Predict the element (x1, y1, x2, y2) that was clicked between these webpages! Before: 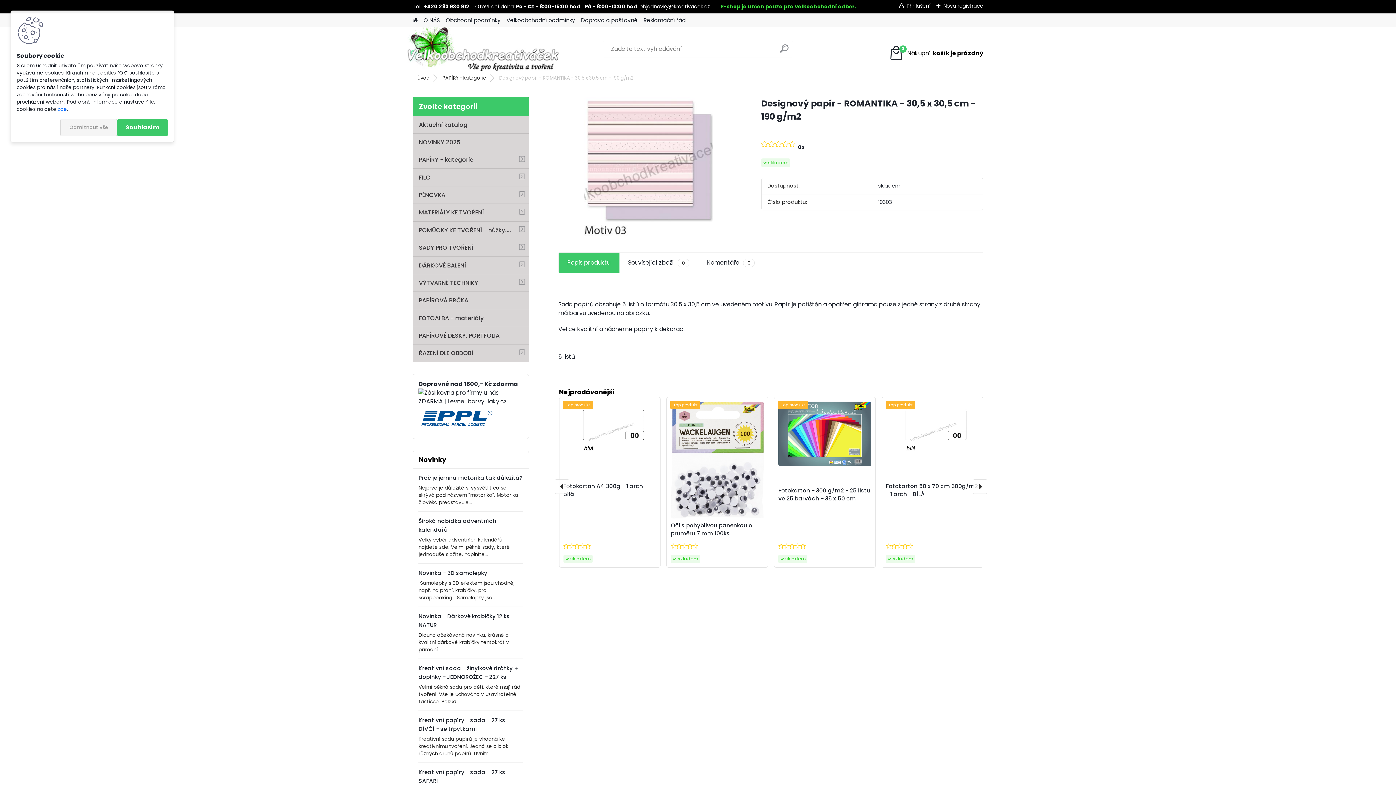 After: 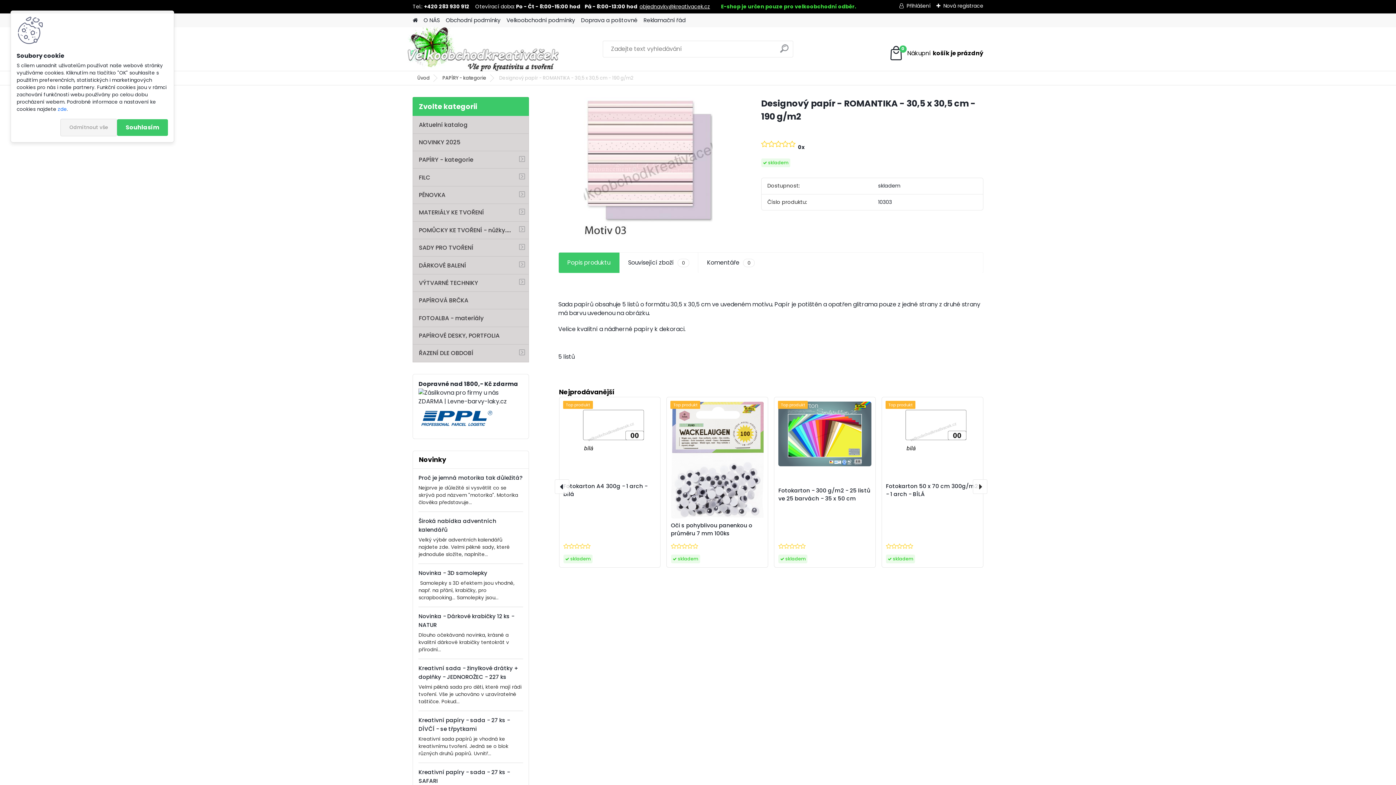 Action: bbox: (555, 479, 569, 494) label: ‹